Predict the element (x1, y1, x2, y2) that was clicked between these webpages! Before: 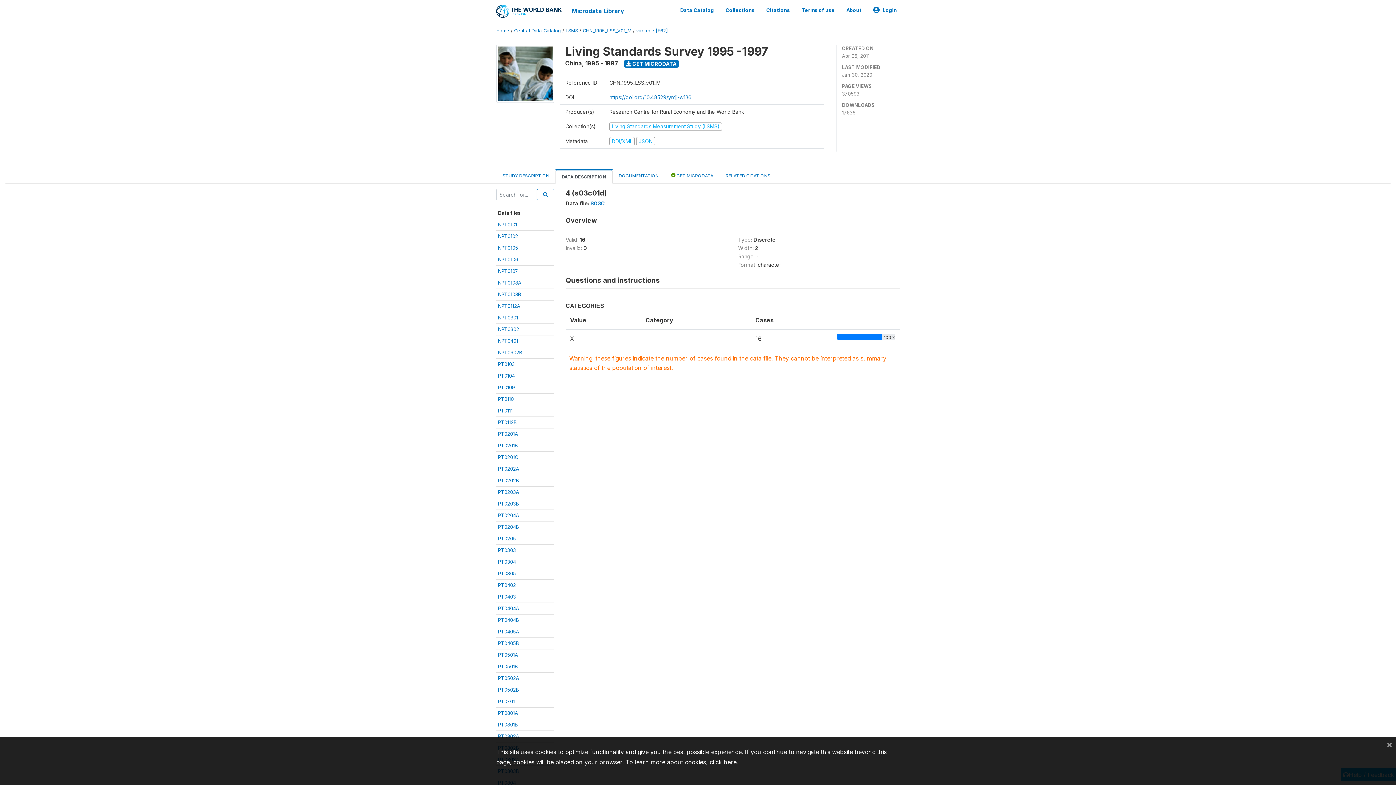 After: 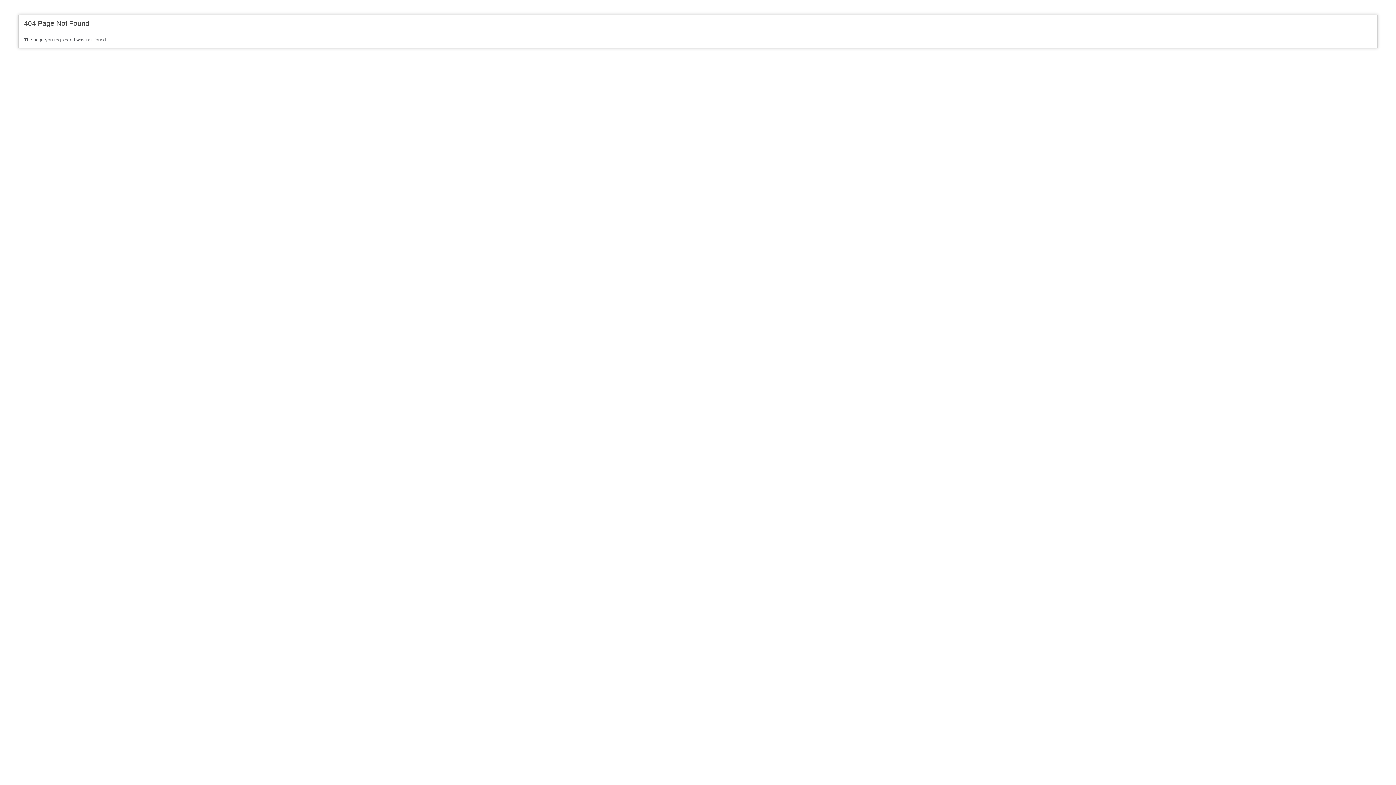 Action: label: variable [F62] bbox: (636, 28, 667, 33)